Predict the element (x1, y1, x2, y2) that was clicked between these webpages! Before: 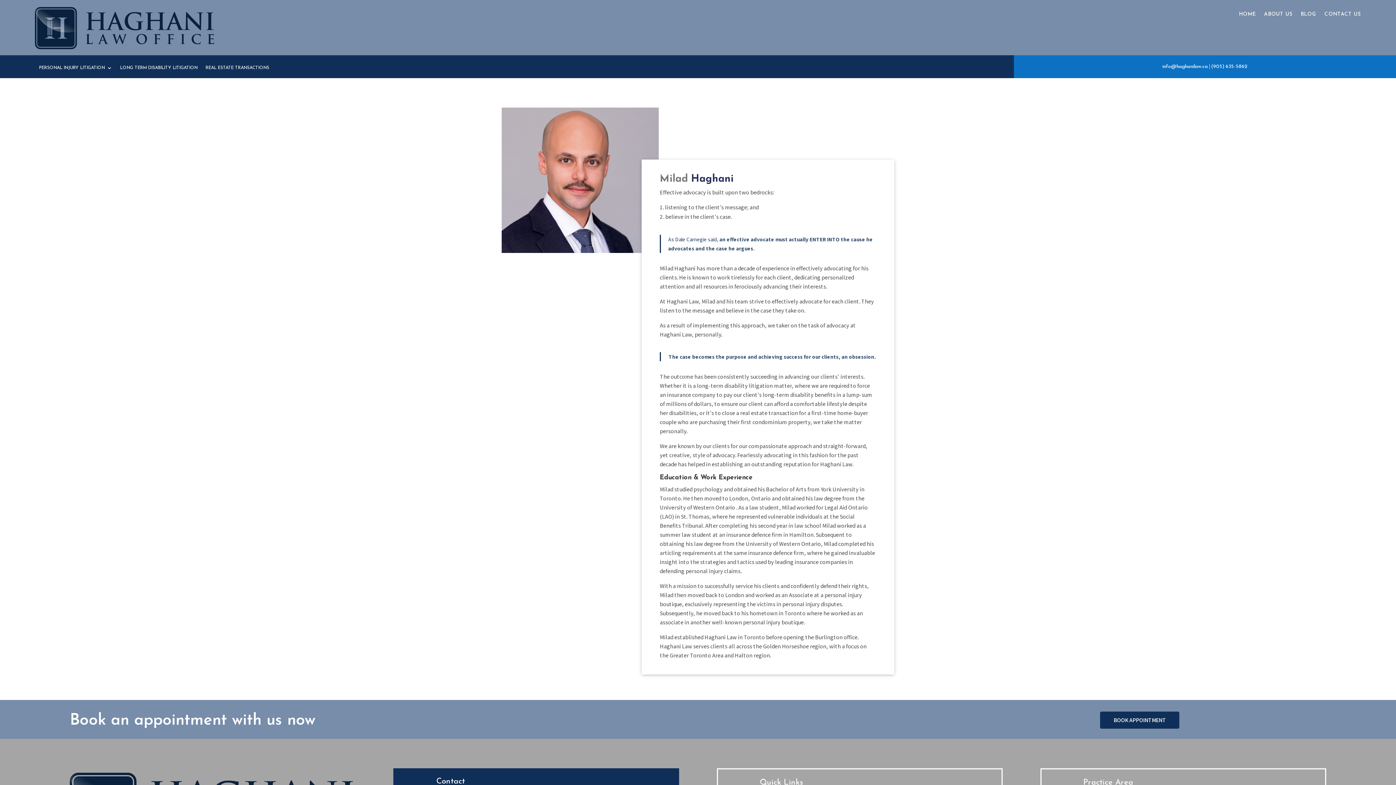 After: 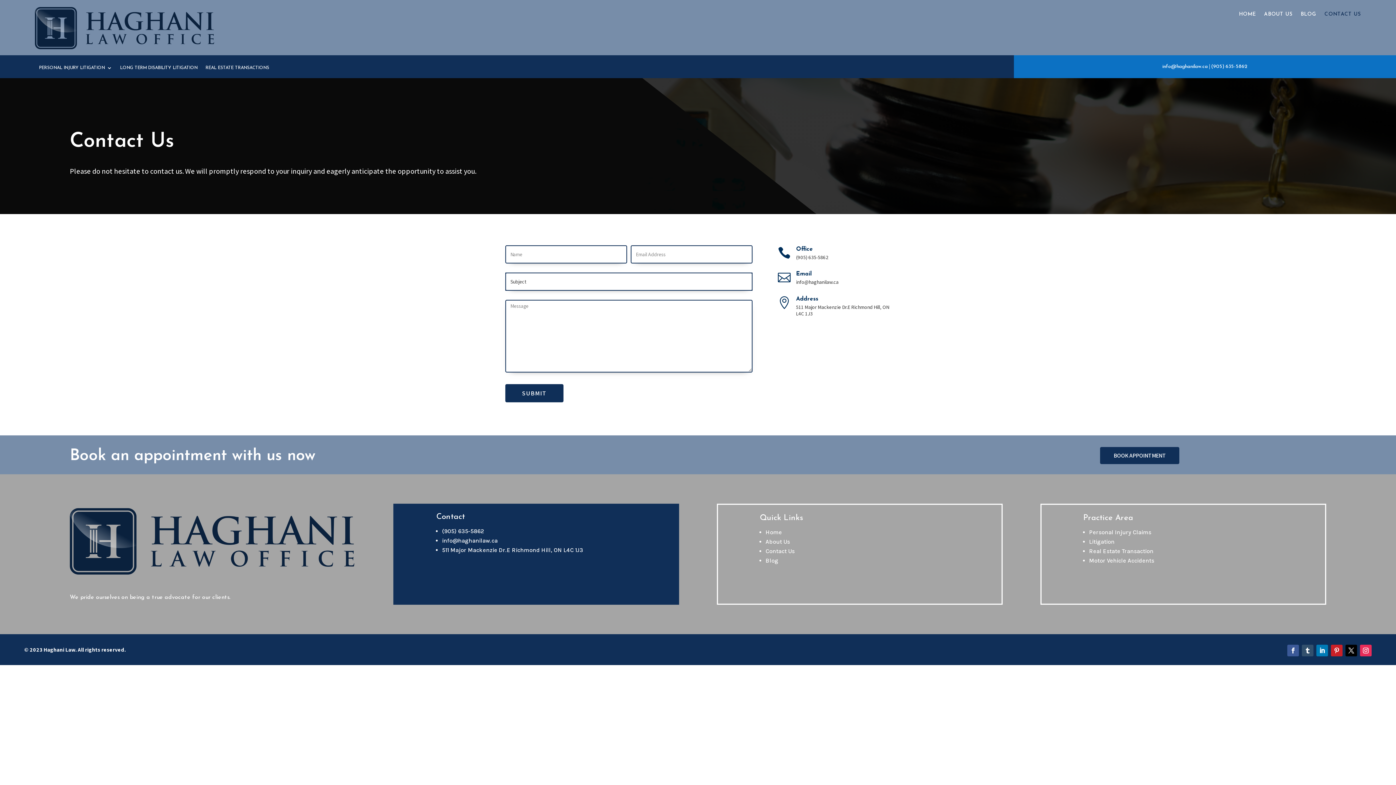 Action: label: CONTACT US bbox: (1324, 12, 1361, 20)